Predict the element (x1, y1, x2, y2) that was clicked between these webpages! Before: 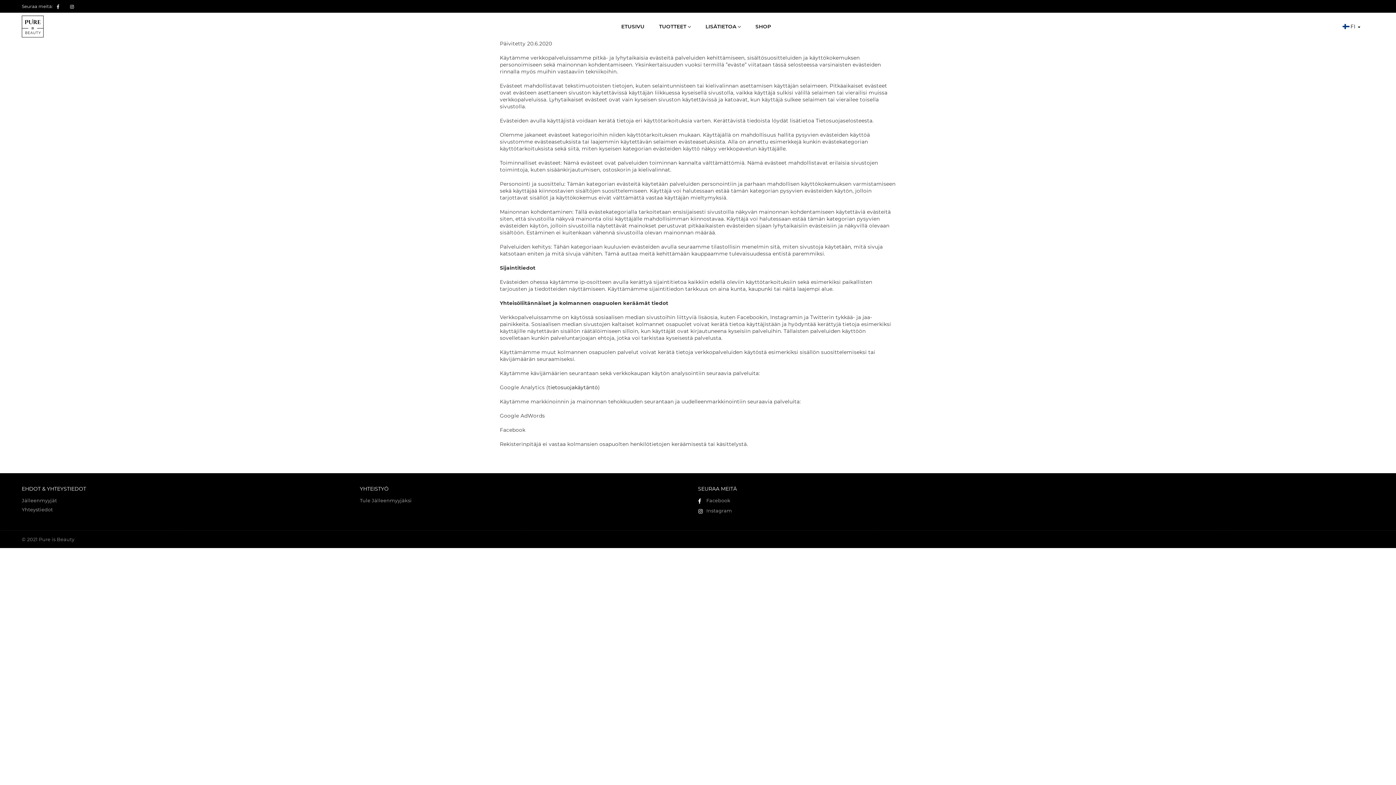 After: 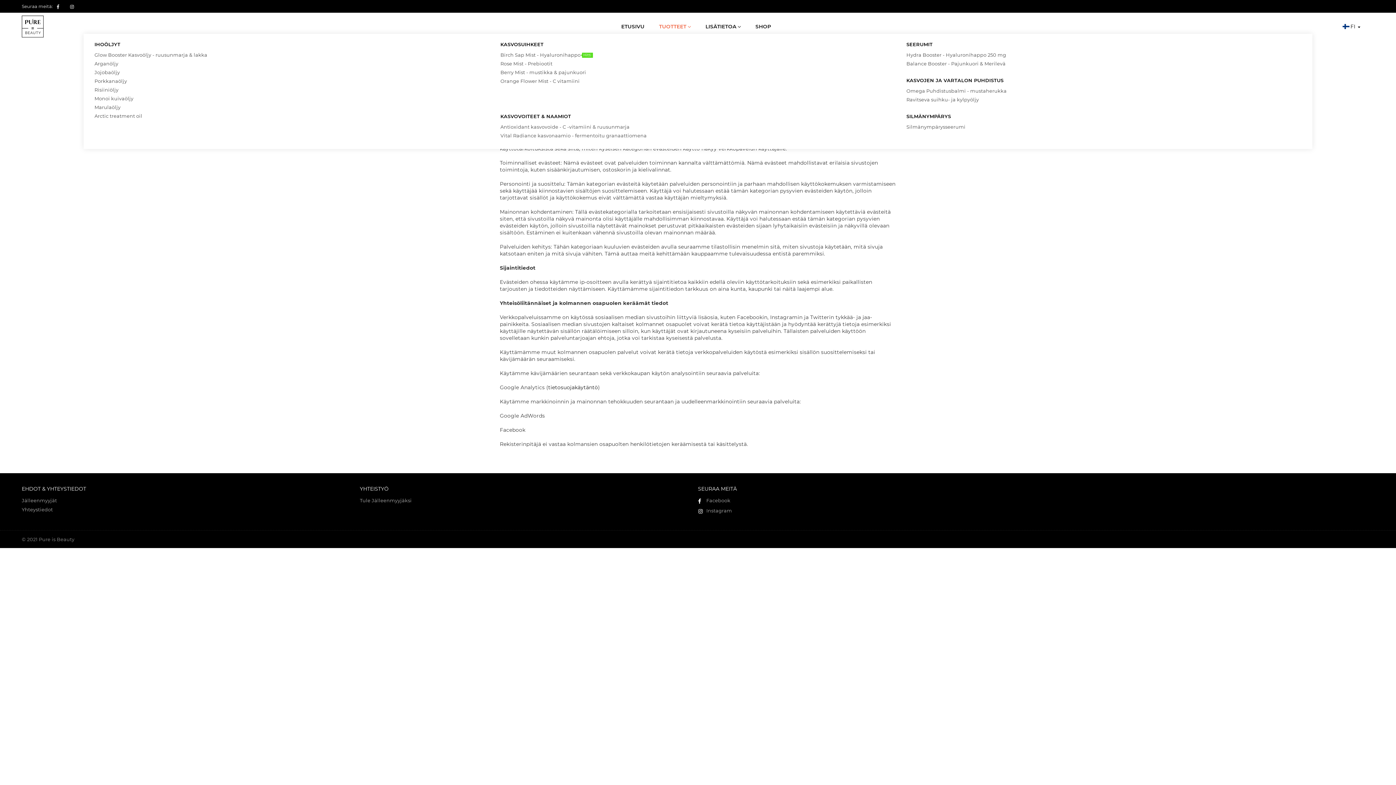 Action: bbox: (653, 19, 696, 33) label: TUOTTEET 